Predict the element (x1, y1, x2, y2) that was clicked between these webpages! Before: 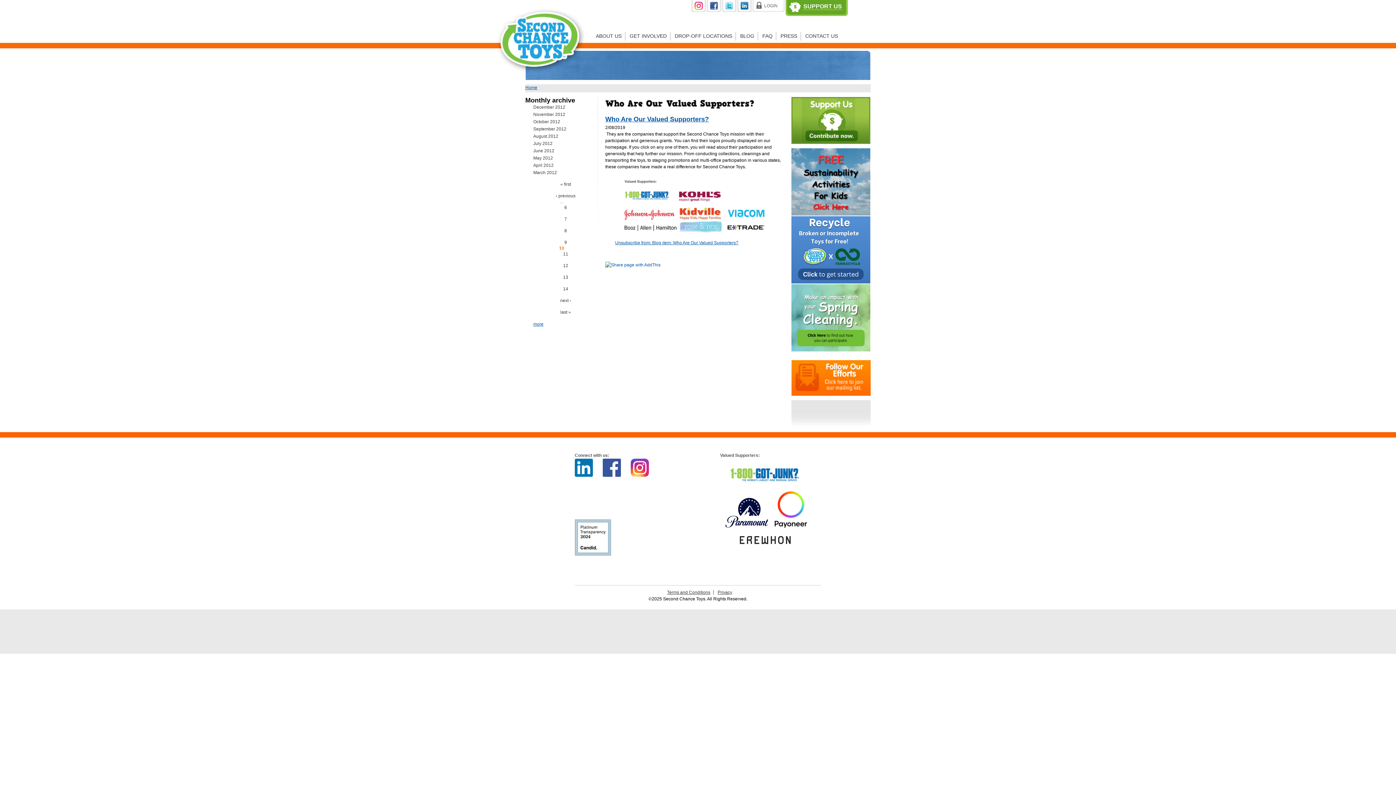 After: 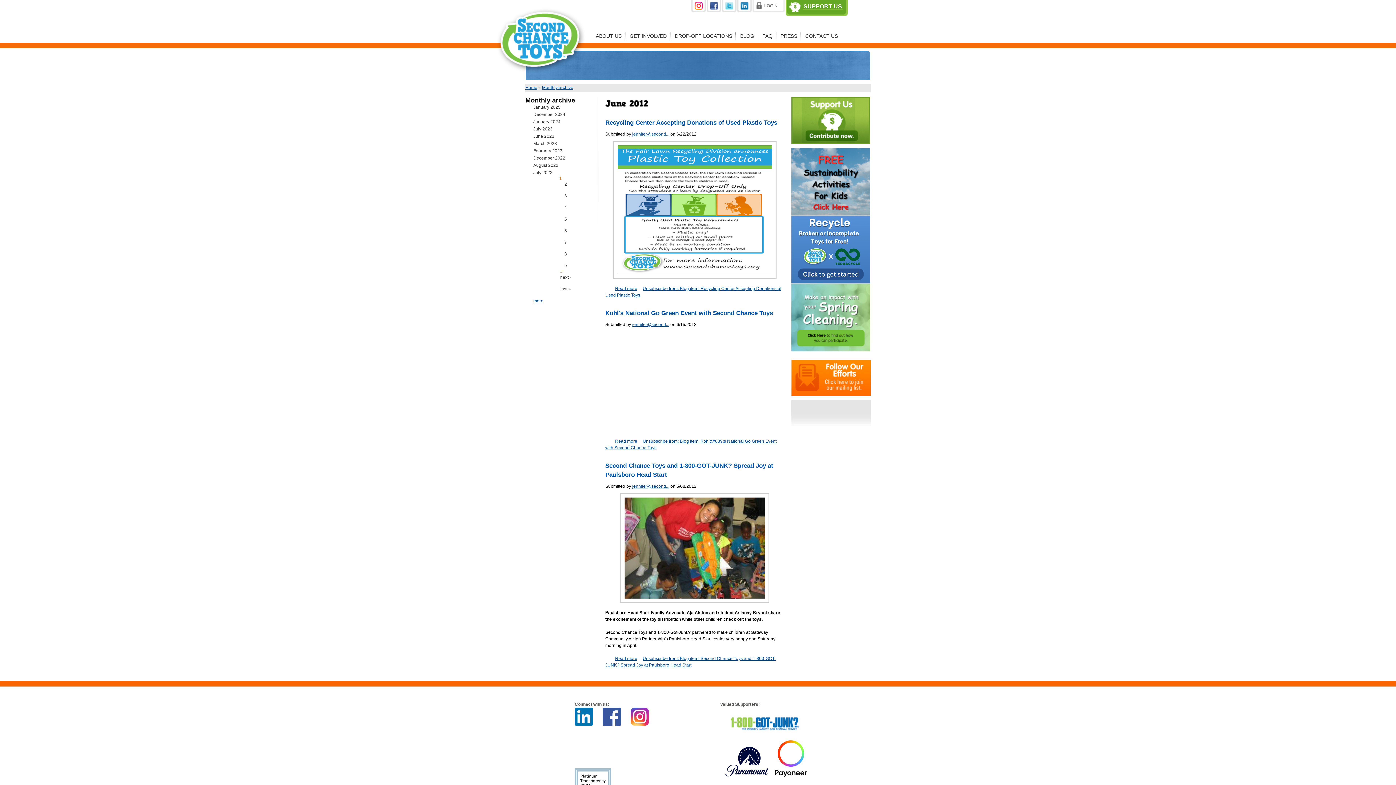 Action: label: June 2012 bbox: (525, 147, 598, 154)